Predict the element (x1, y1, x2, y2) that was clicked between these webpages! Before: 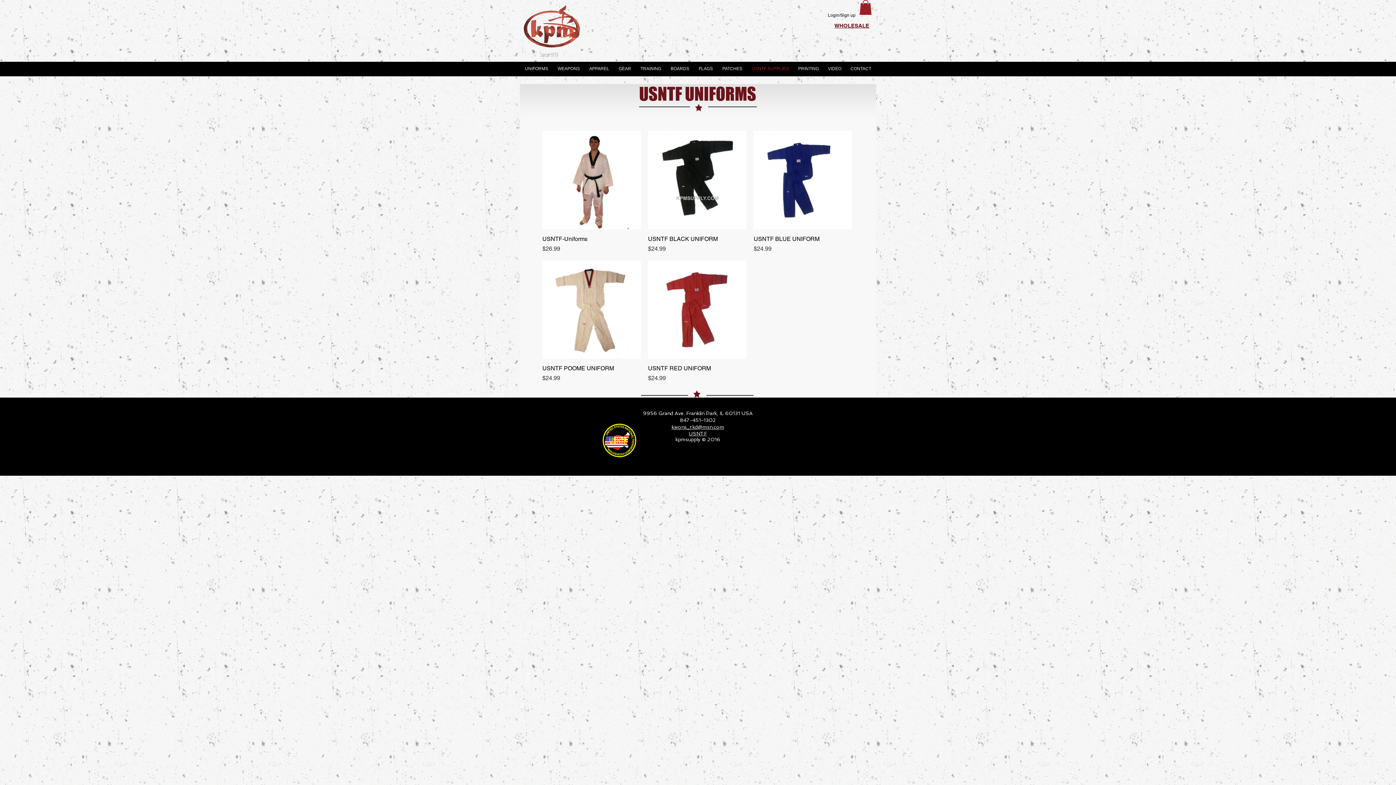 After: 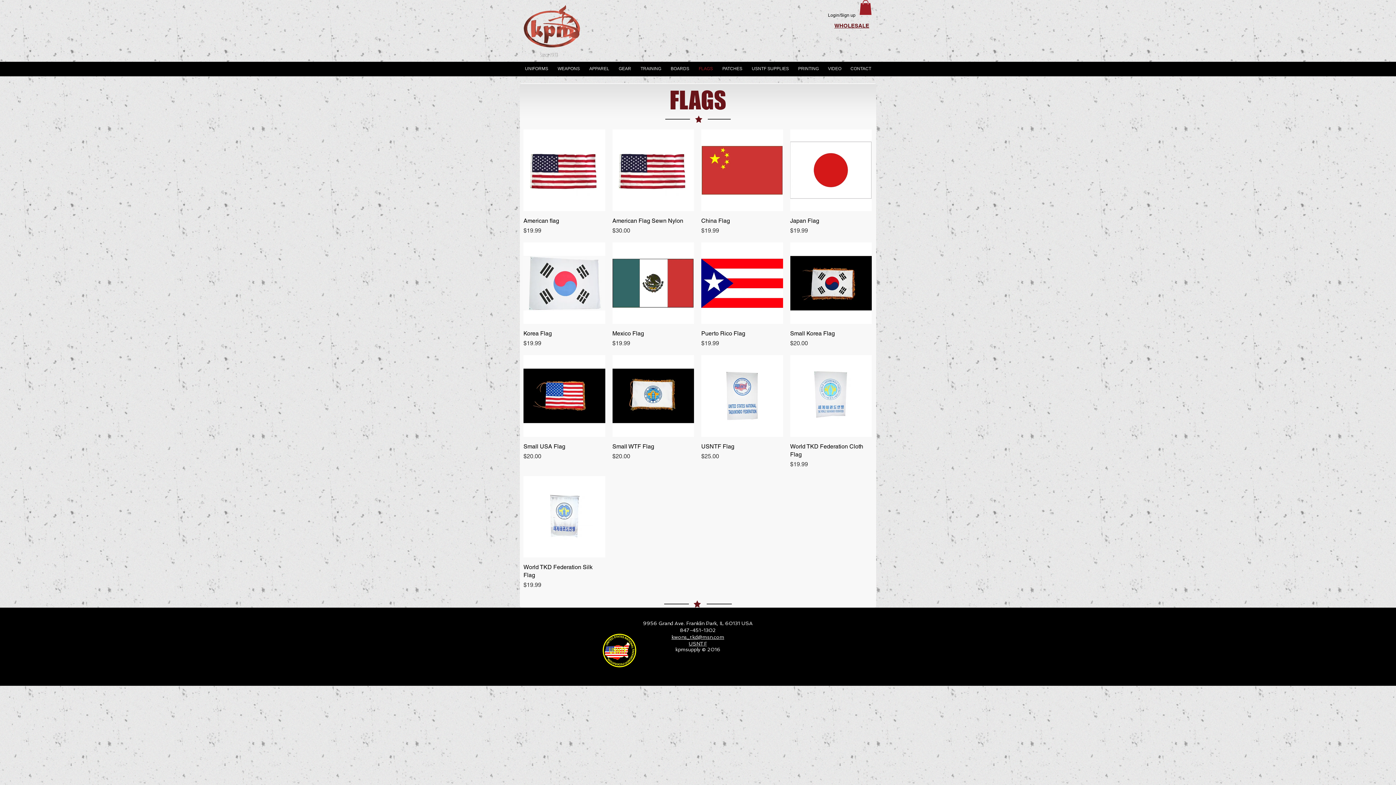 Action: label: FLAGS bbox: (694, 61, 717, 75)